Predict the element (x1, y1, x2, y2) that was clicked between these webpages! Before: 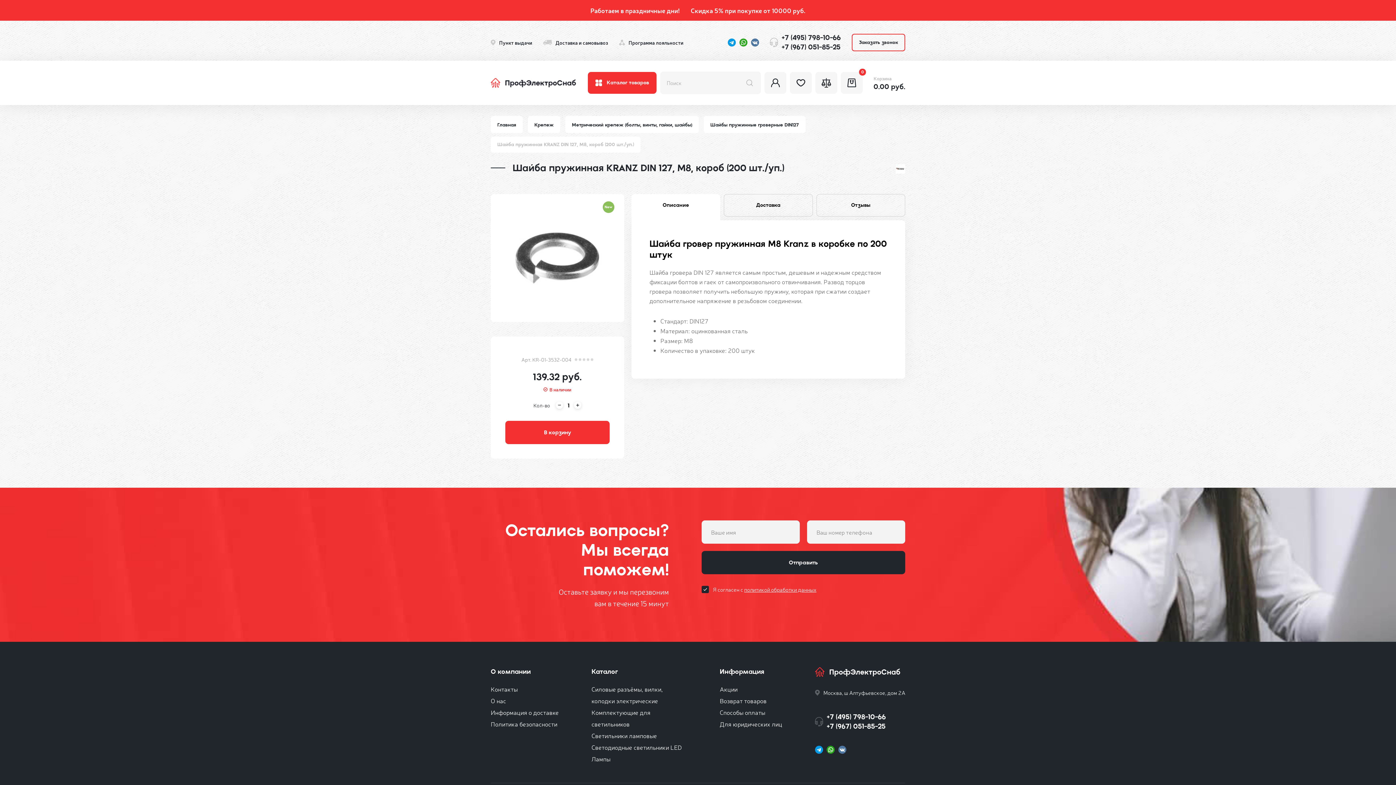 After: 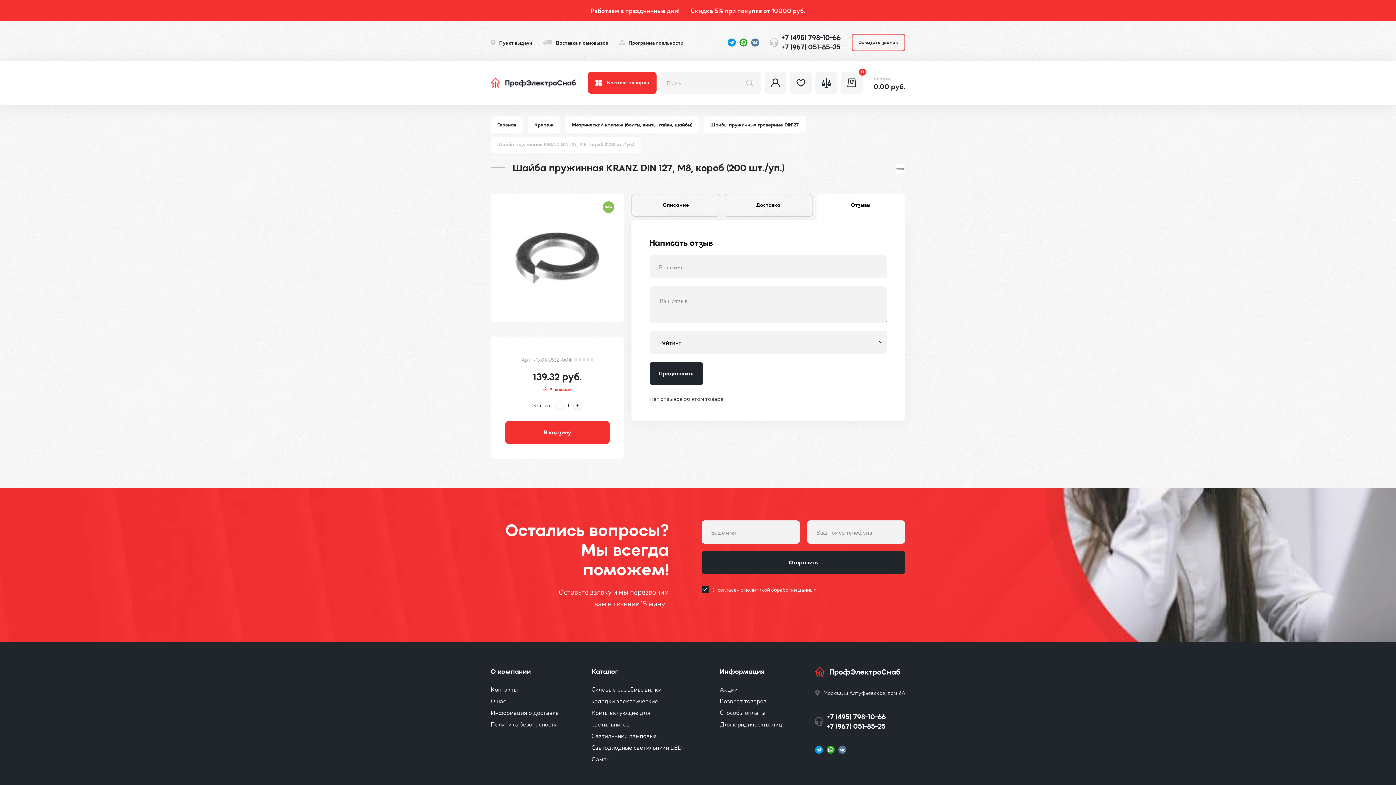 Action: label: Отзывы bbox: (816, 194, 905, 216)